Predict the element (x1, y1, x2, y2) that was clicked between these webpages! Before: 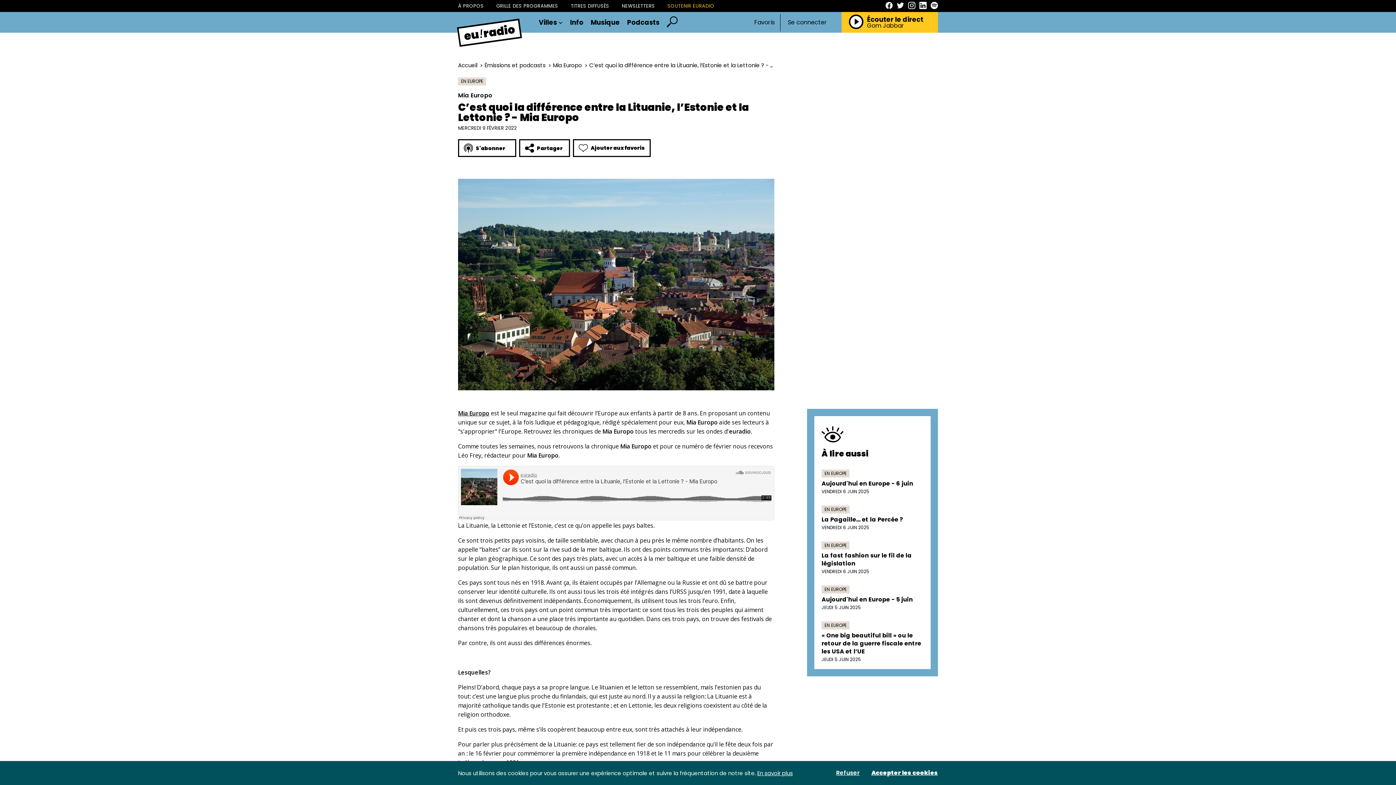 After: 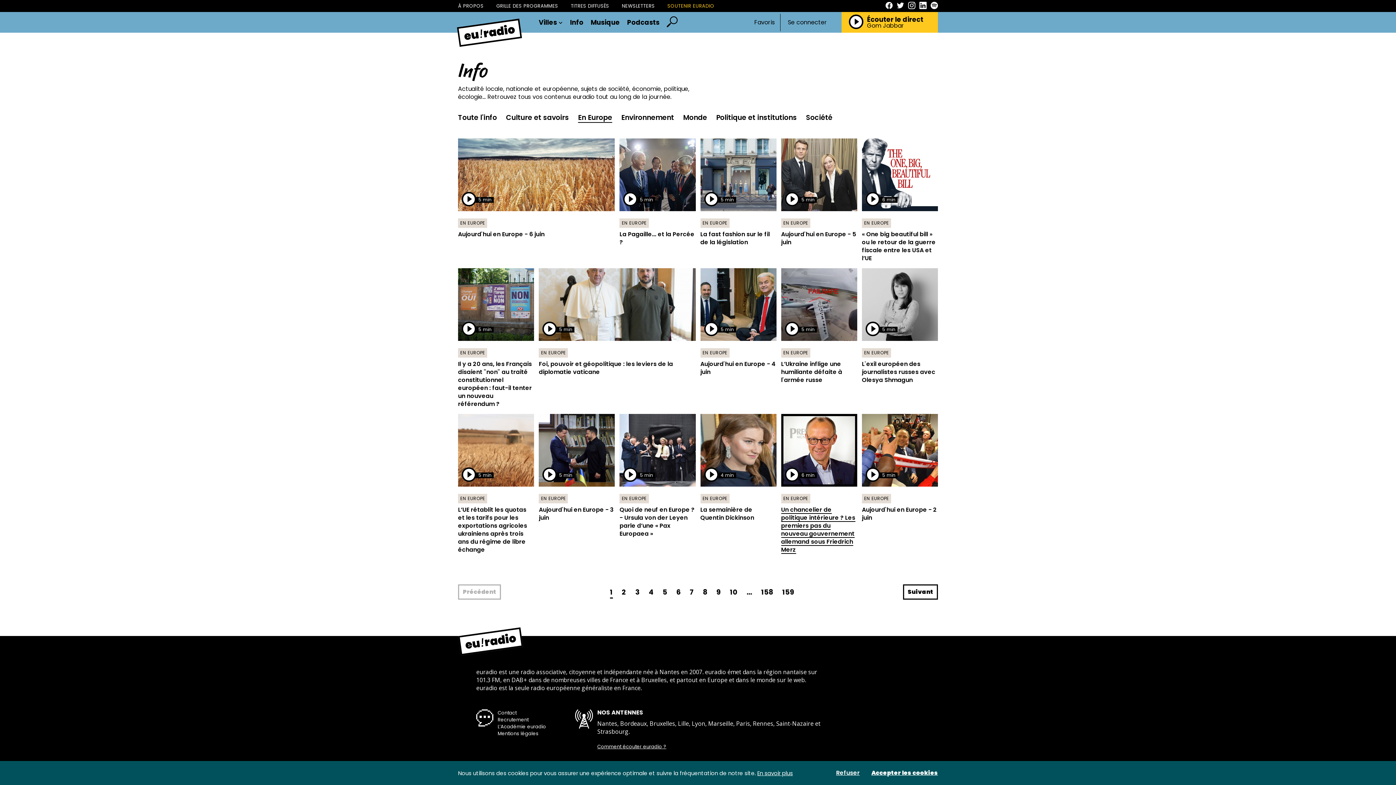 Action: bbox: (821, 469, 849, 477) label: EN EUROPE